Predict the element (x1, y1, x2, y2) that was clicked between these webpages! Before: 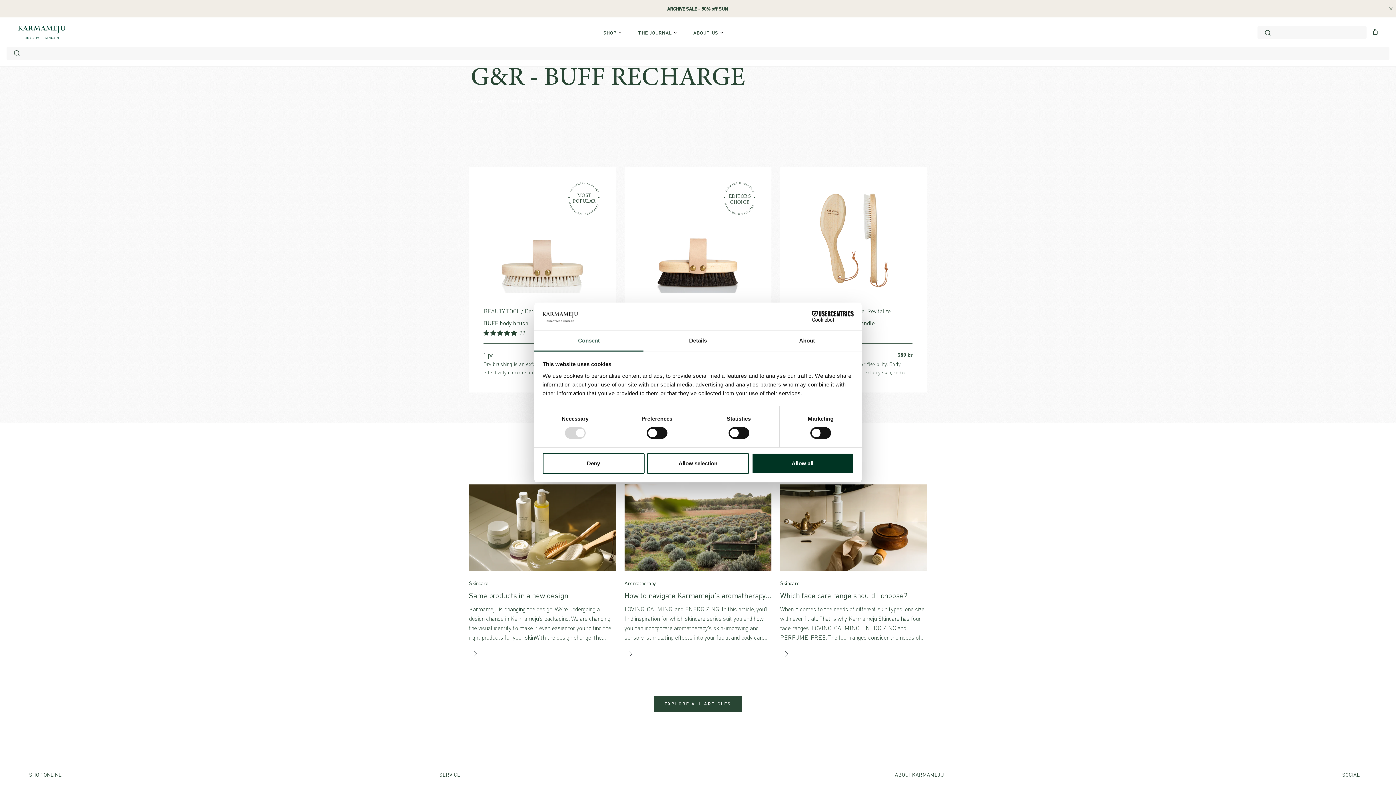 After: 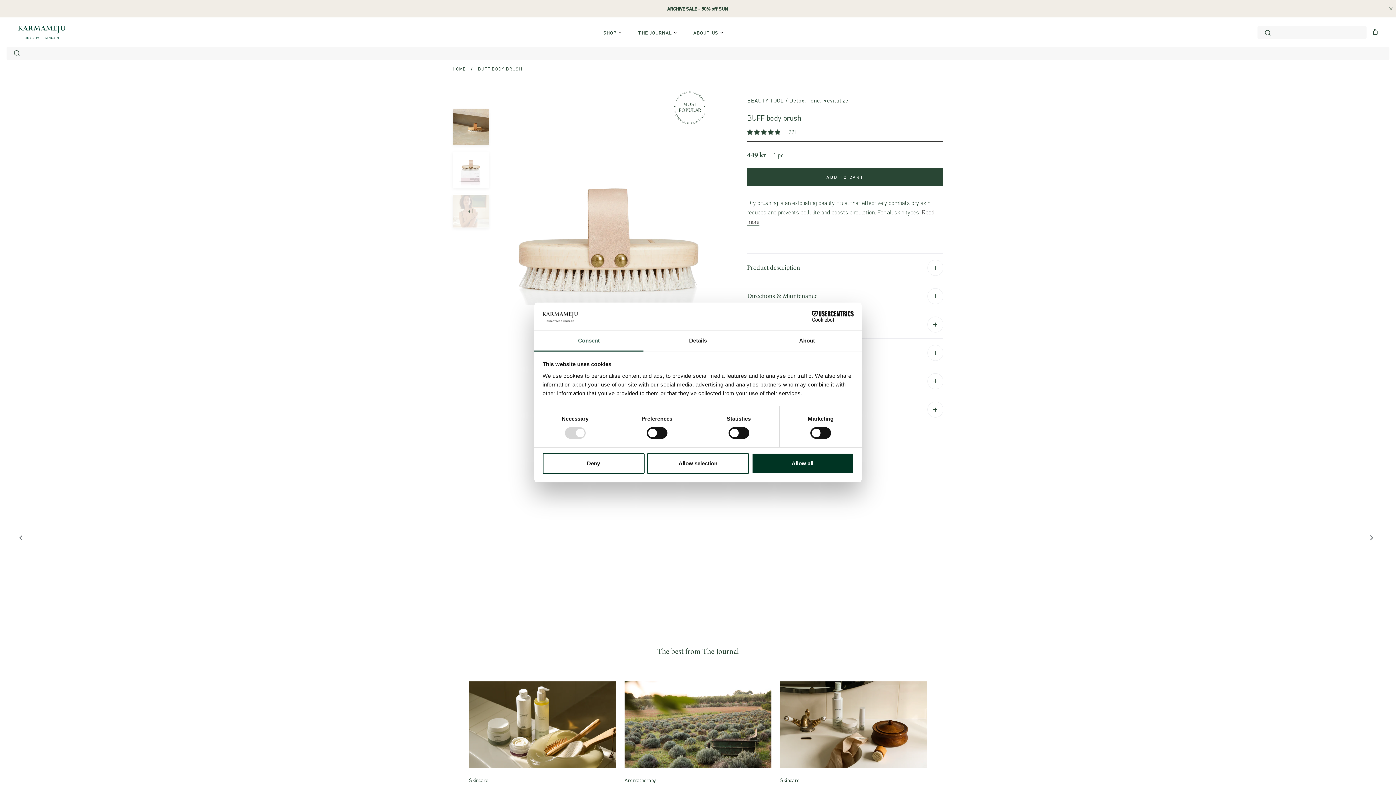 Action: label: BEAUTY TOOL / Detox, Tone, Revitalize
BUFF body brush
 (22)
1 pc.
449 kr
Add to cart

Dry brushing is an exfoliating beauty ritual that effectively combats dry skin, reduces and prevents cellulite and boosts circulation. For all skin types. bbox: (469, 166, 615, 392)